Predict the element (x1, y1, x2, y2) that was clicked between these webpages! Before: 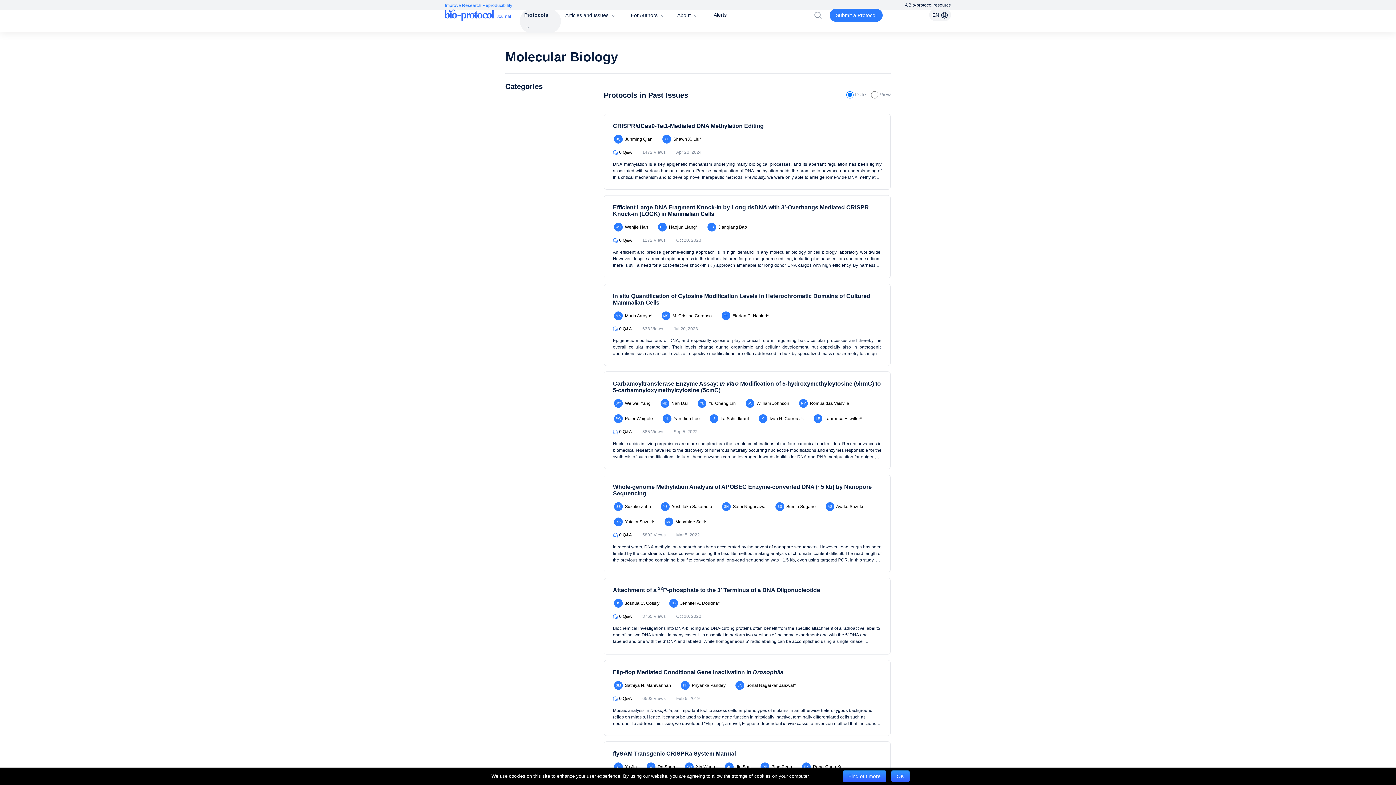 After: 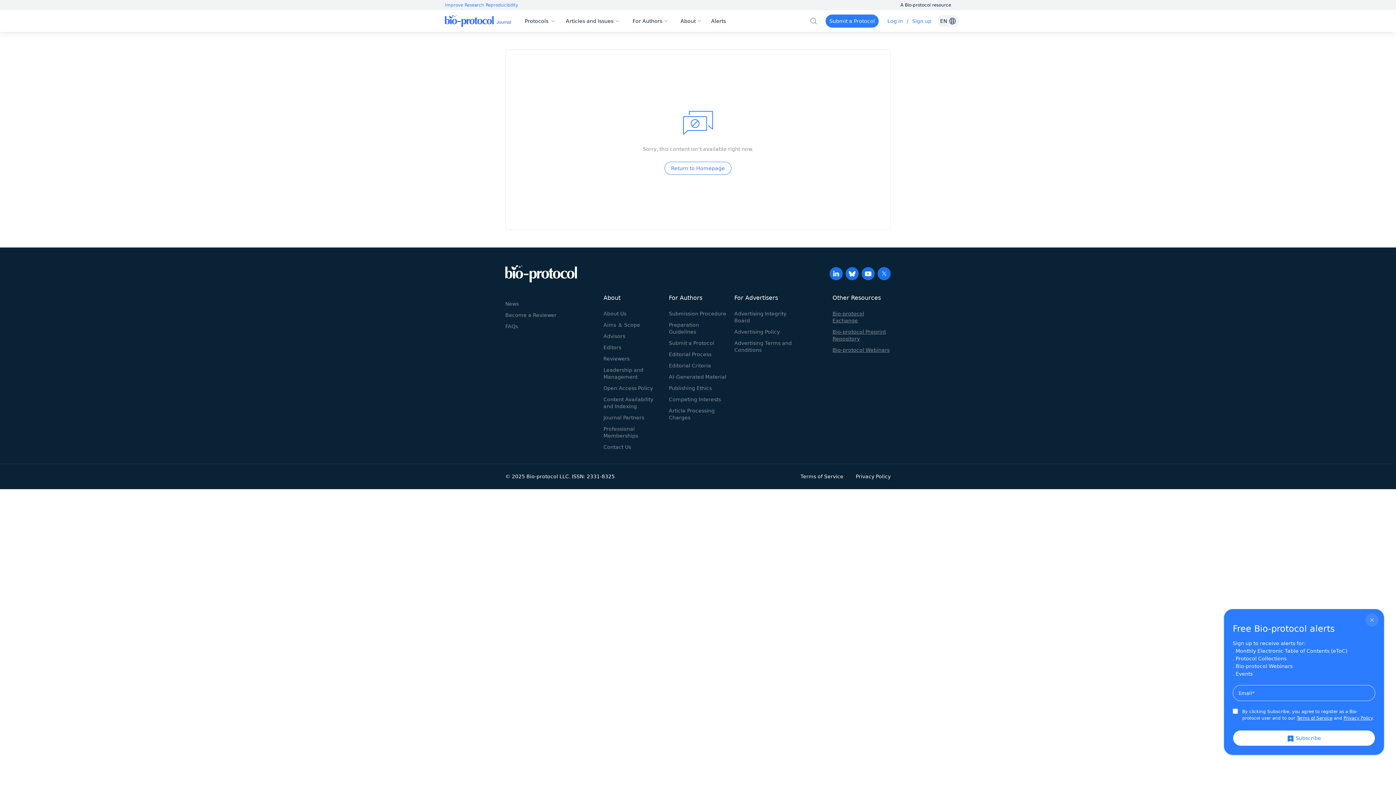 Action: label: Flip-flop Mediated Conditional Gene Inactivation in Drosophila bbox: (613, 669, 783, 675)